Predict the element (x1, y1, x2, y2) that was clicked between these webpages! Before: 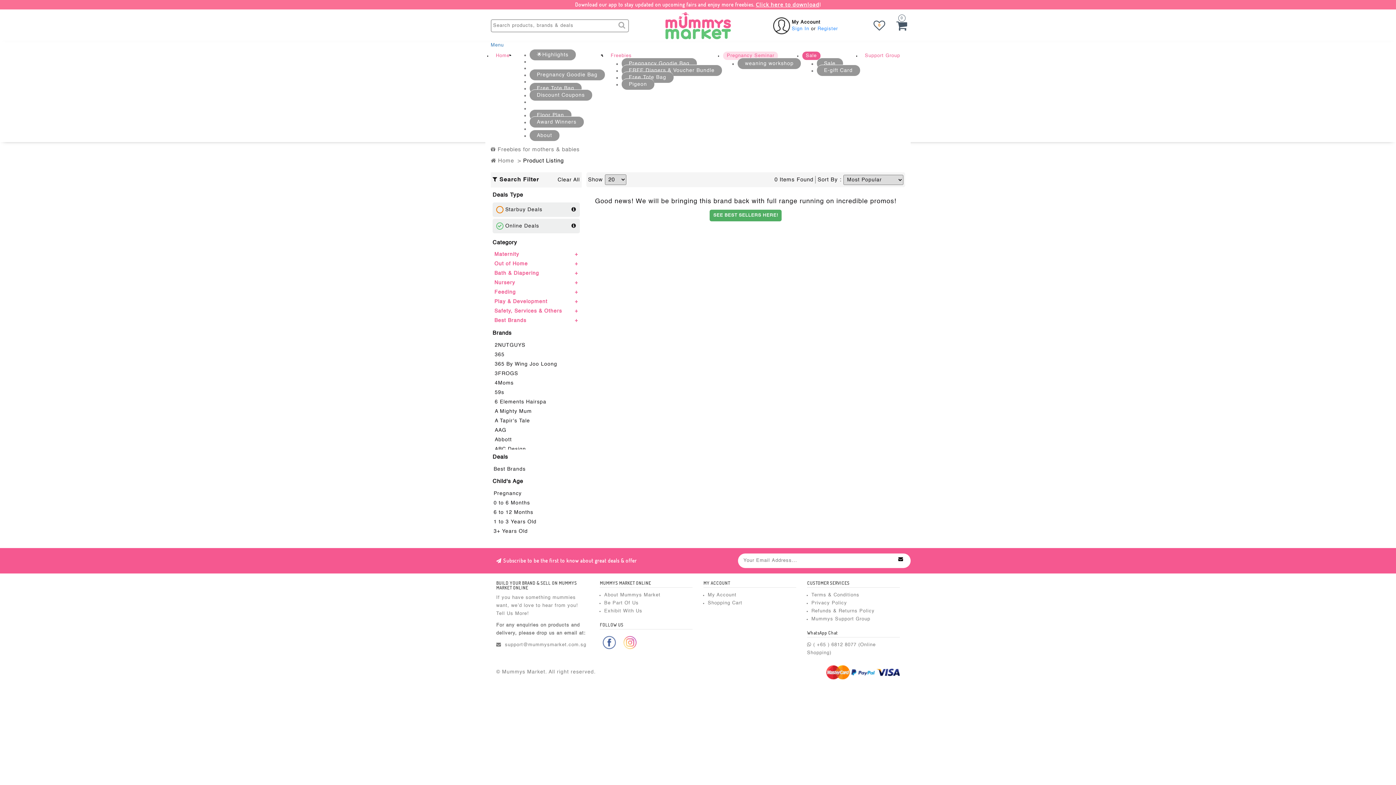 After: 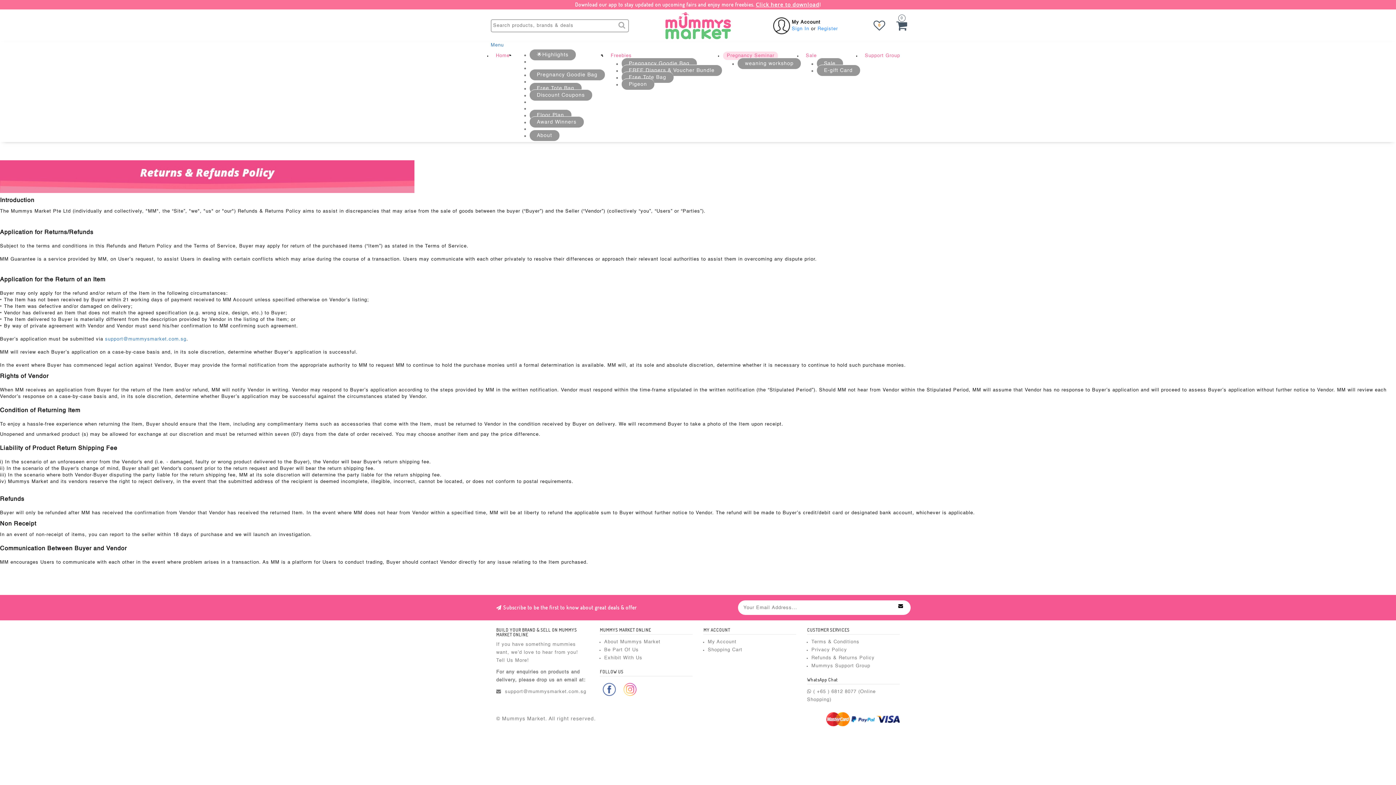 Action: label: Refunds & Returns Policy bbox: (811, 608, 874, 613)